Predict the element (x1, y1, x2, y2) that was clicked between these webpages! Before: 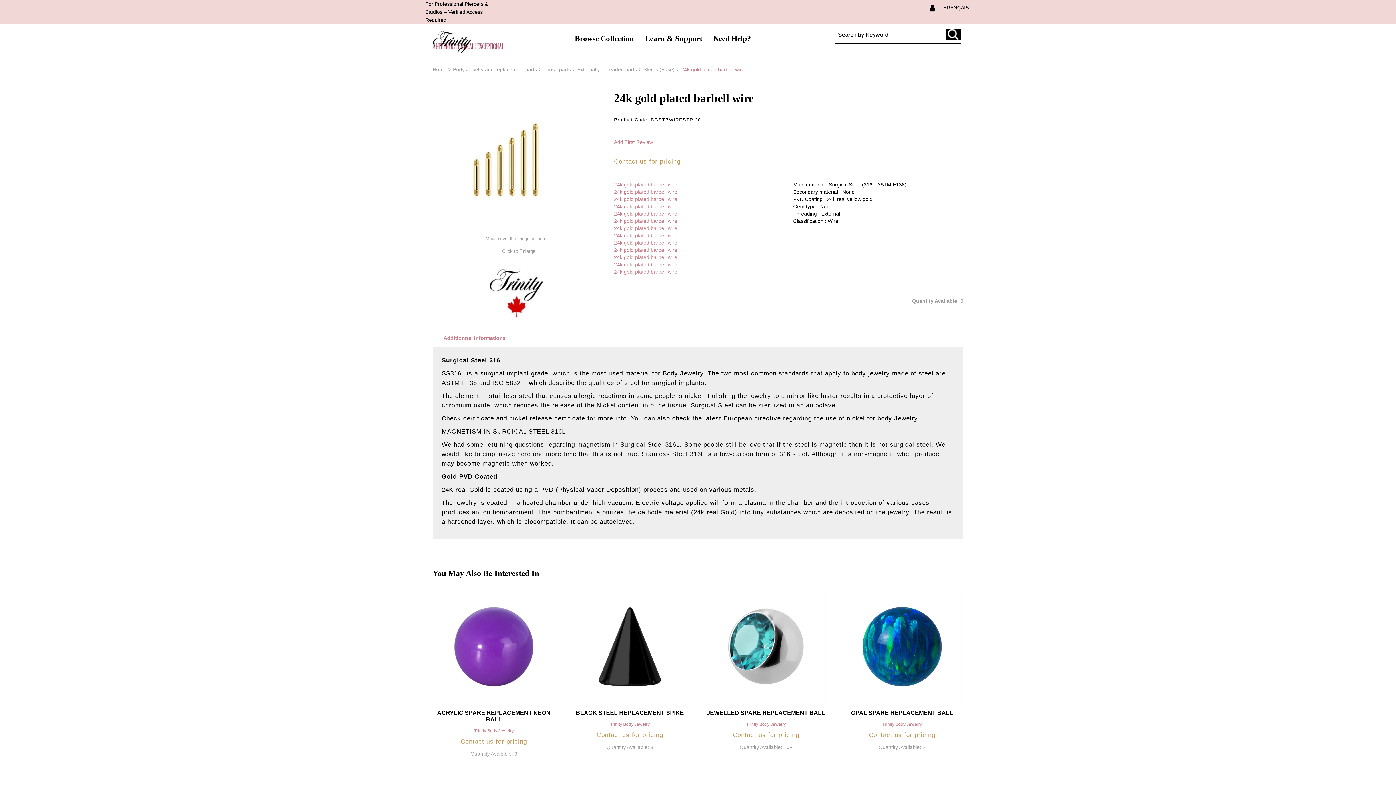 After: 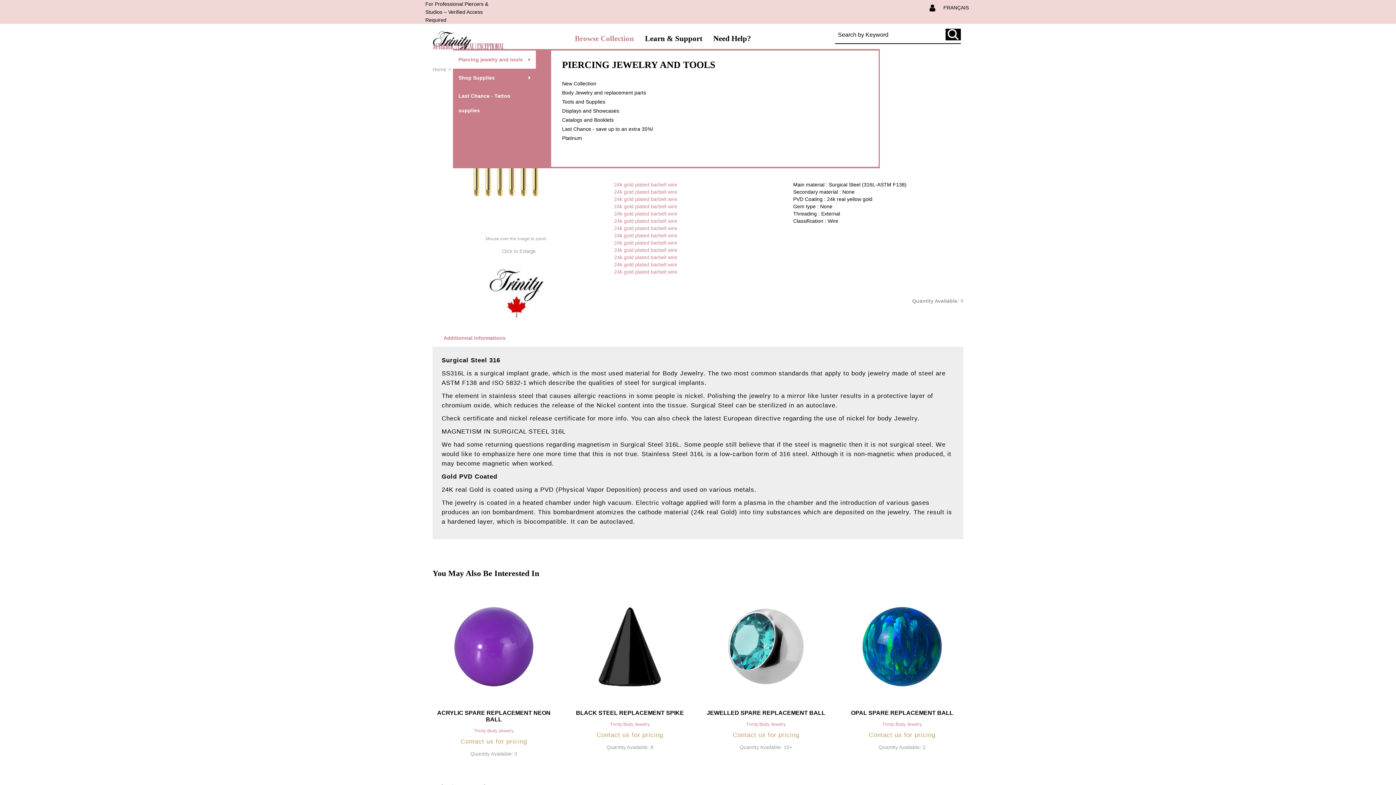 Action: label: Browse Collection bbox: (574, 31, 634, 45)